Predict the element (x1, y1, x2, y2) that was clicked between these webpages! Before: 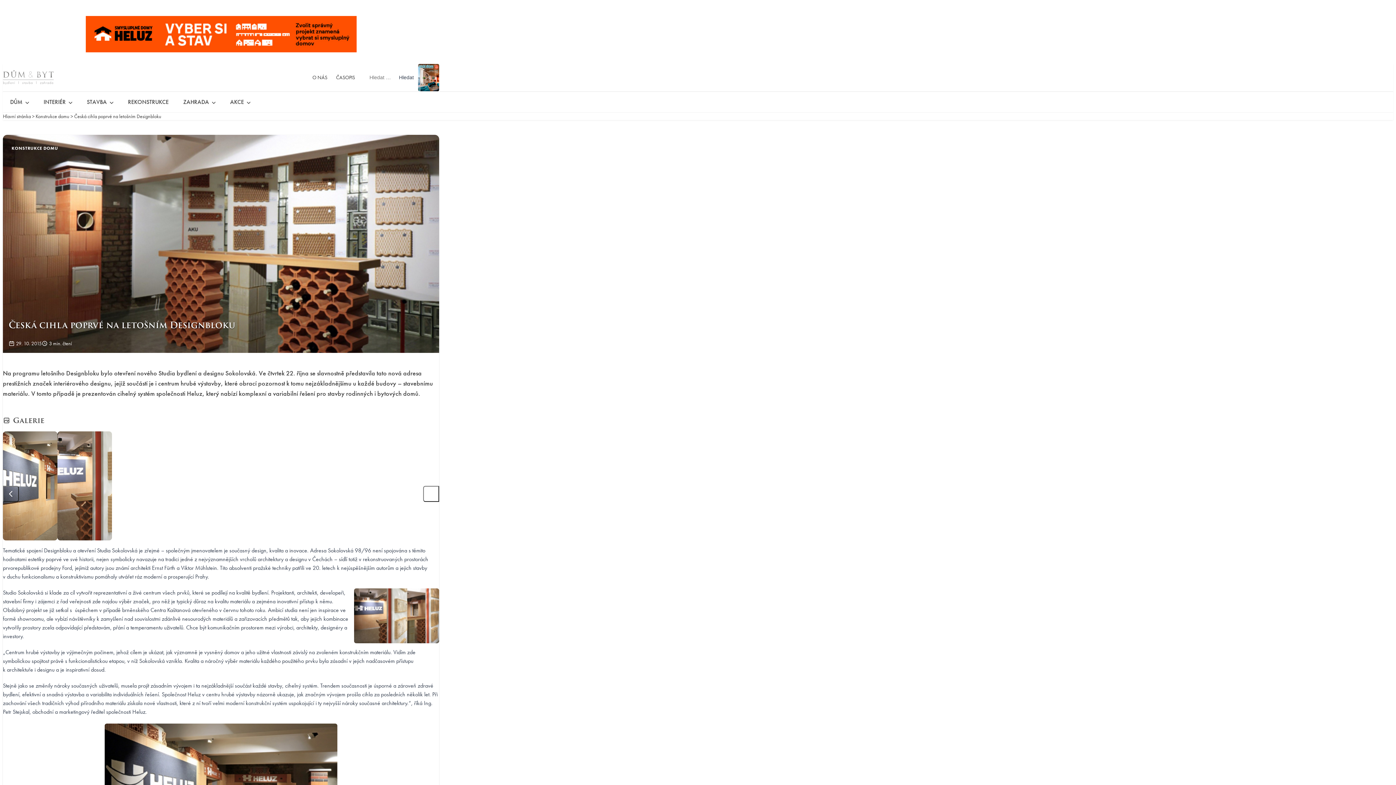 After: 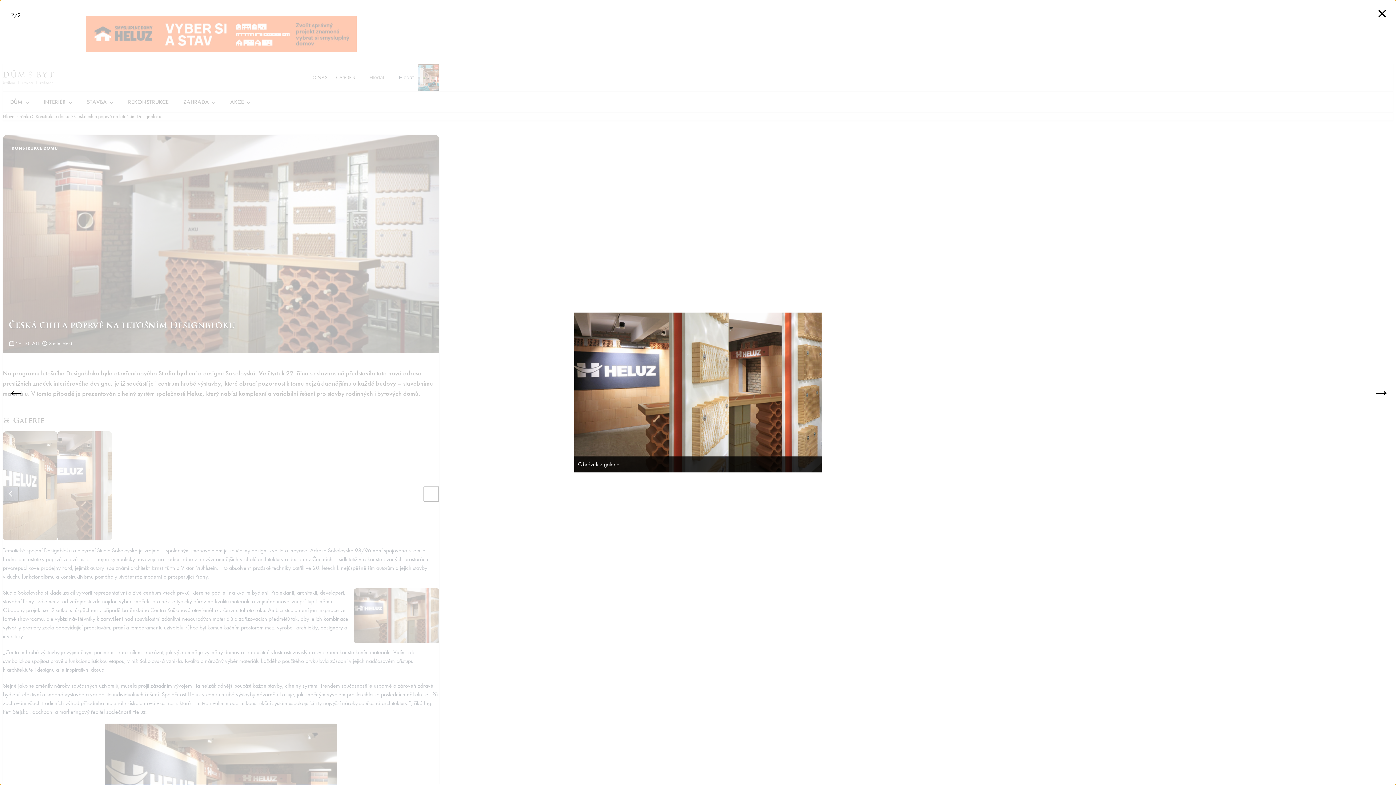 Action: bbox: (57, 431, 112, 540)